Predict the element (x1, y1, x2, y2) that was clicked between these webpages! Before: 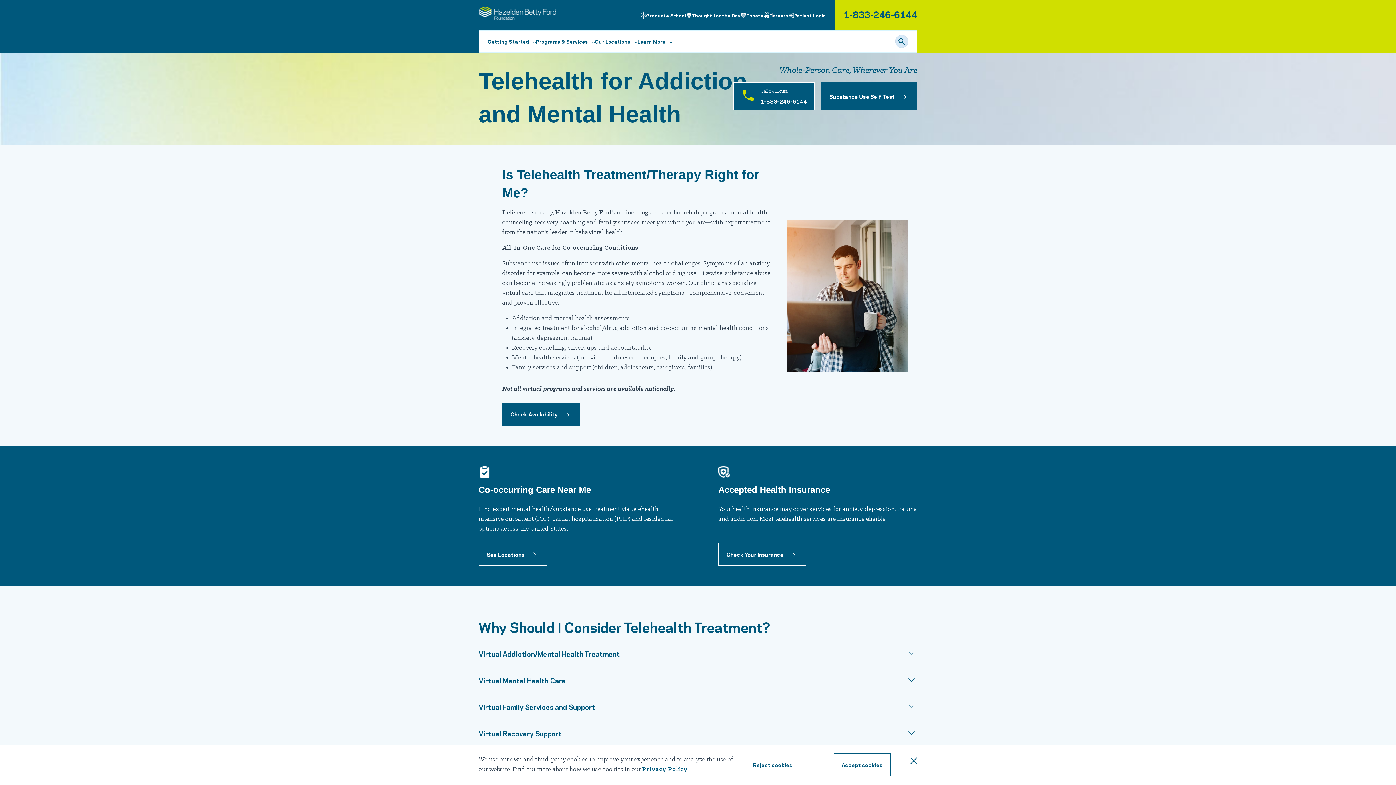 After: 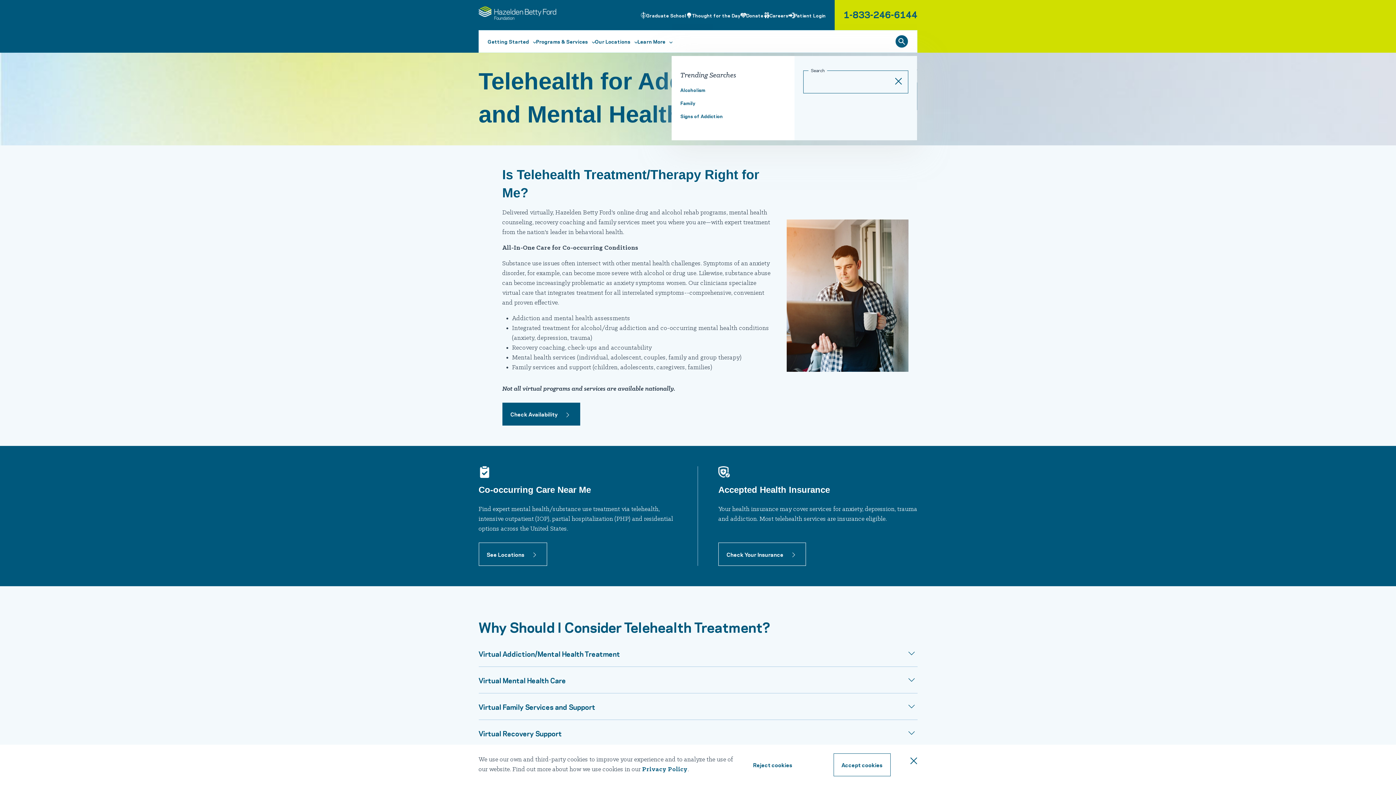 Action: bbox: (895, 34, 908, 48) label: Search